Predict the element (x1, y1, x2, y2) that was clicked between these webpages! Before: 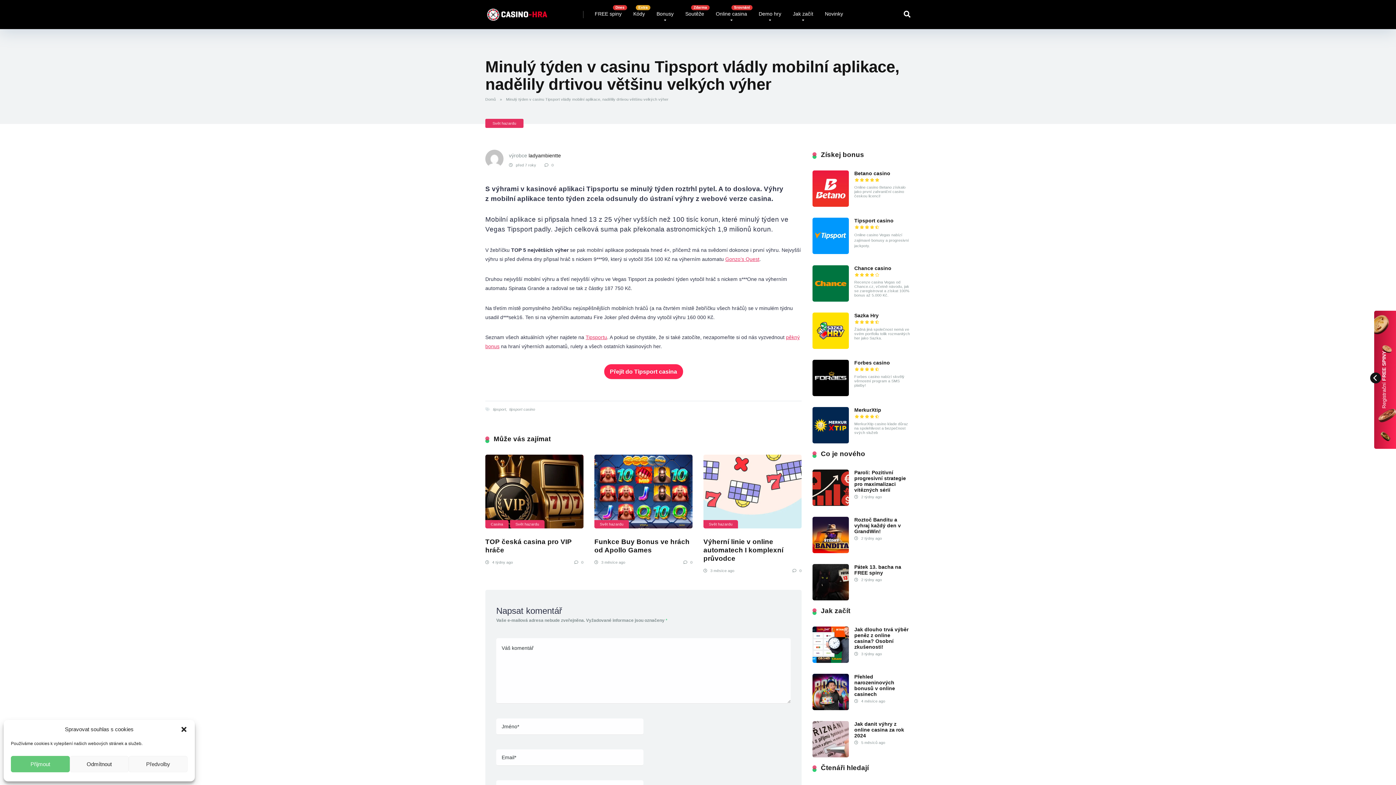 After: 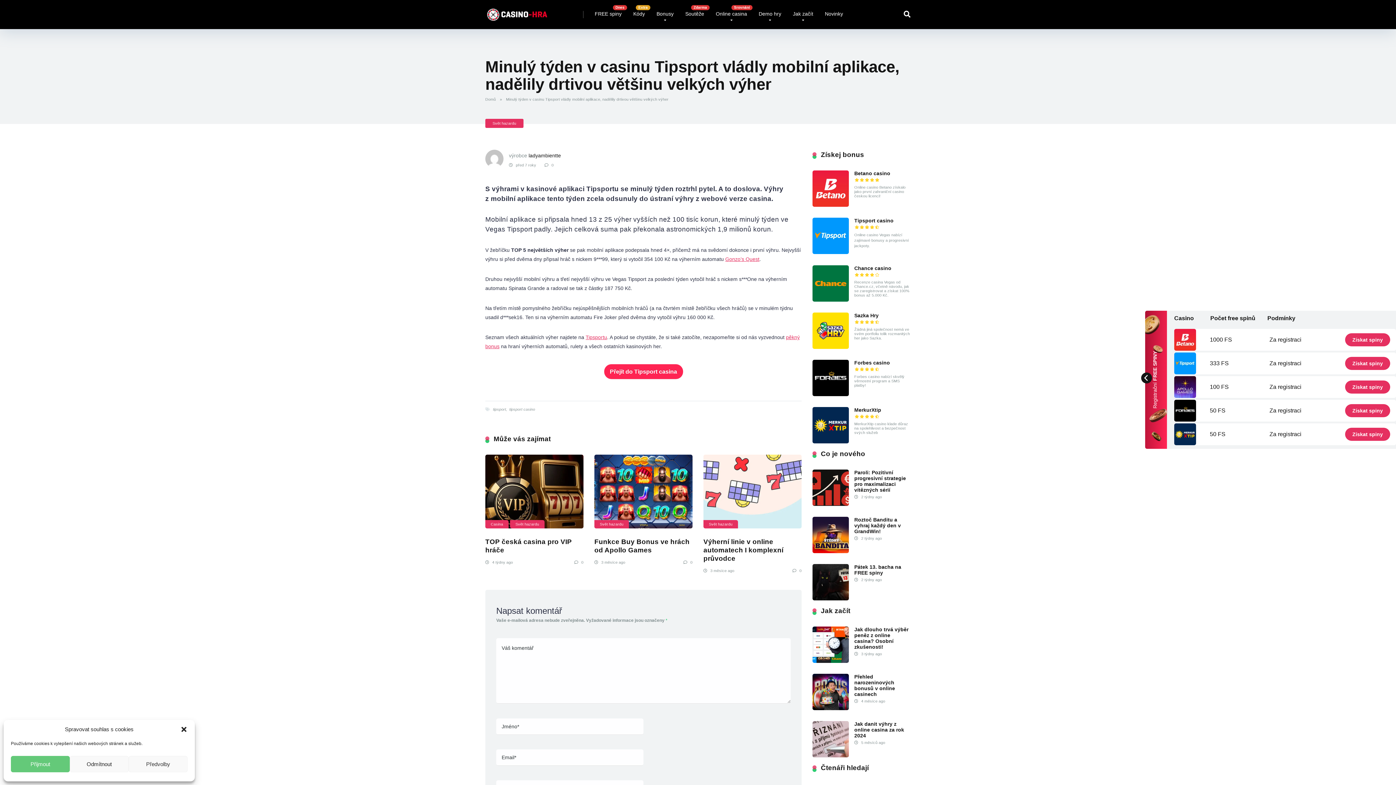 Action: bbox: (1374, 347, 1396, 412) label: Registrační FREE SPINY